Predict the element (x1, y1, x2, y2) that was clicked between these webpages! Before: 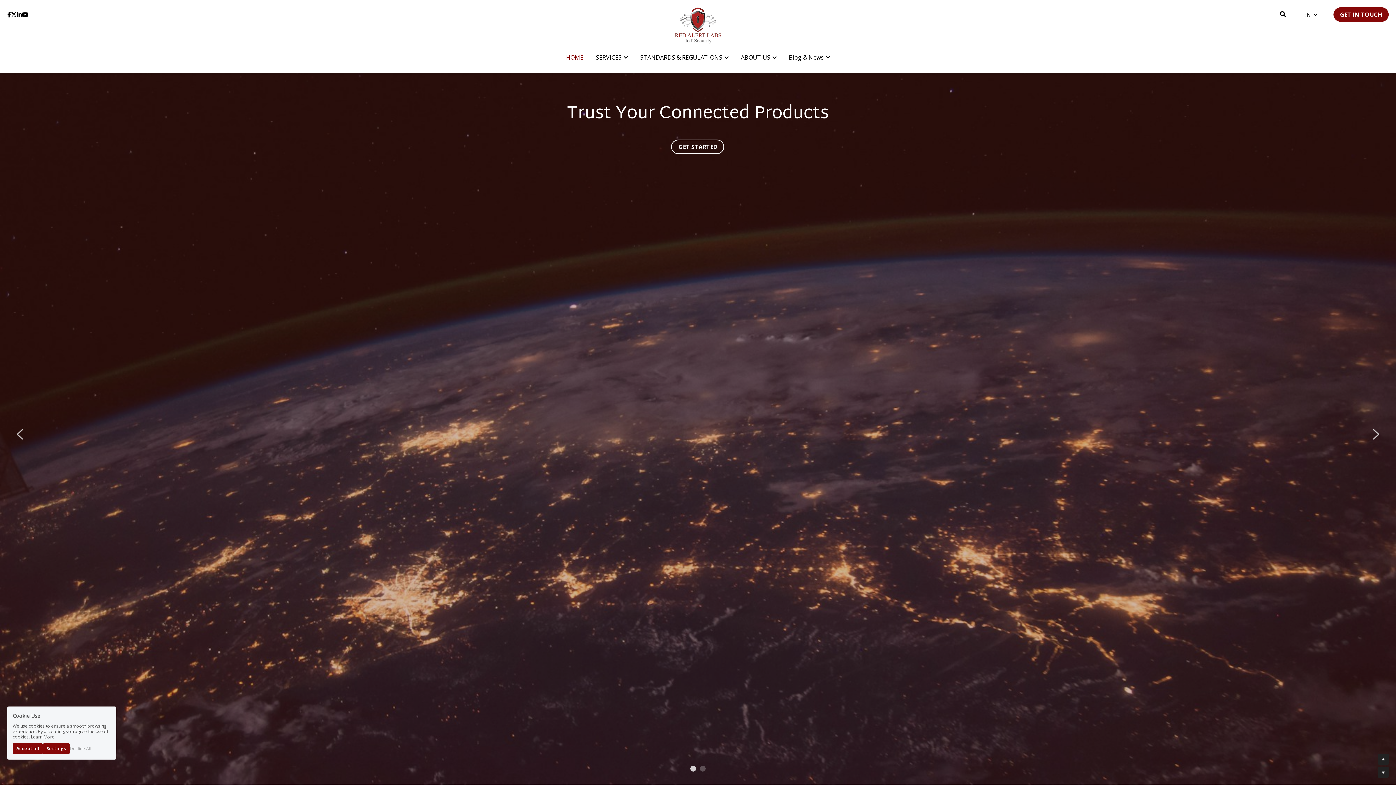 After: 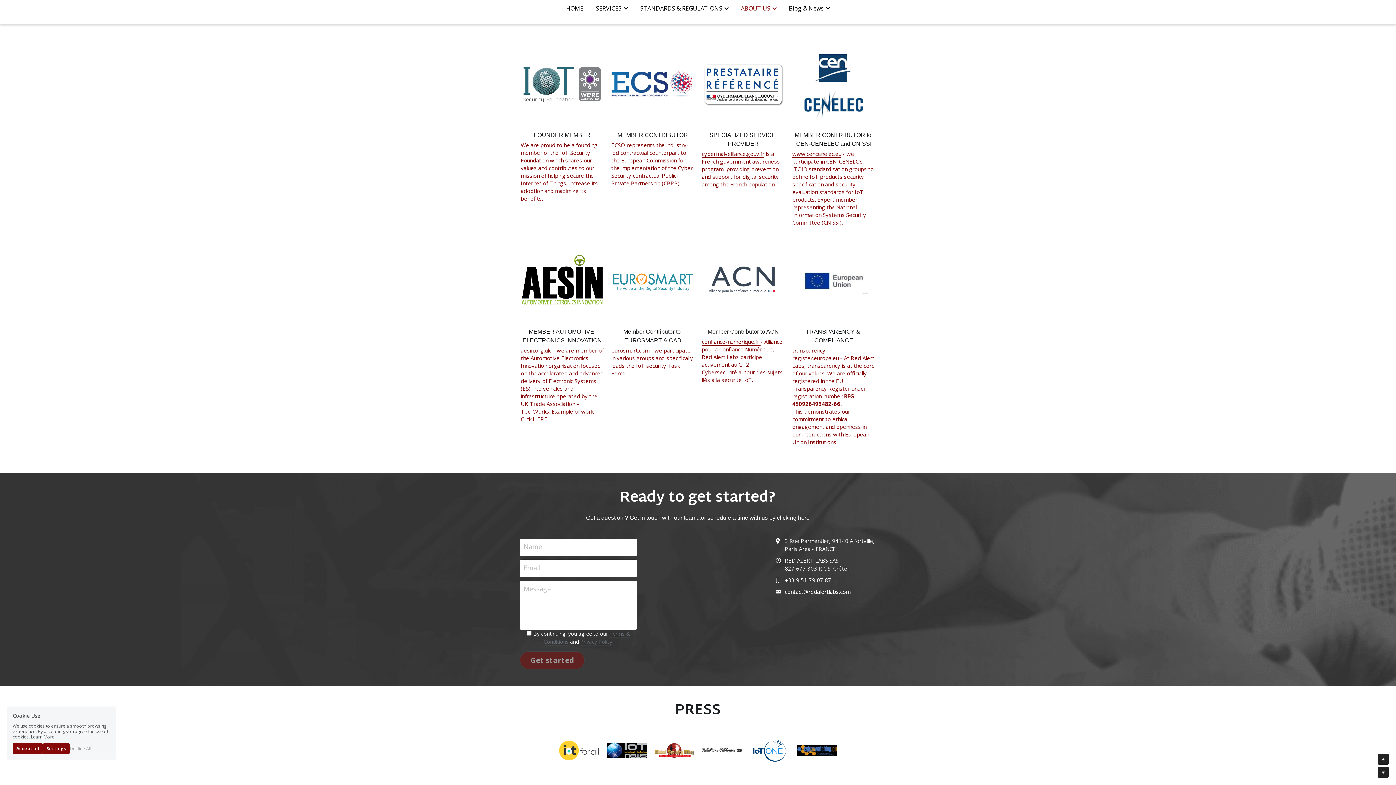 Action: label: GET IN TOUCH bbox: (1333, 7, 1389, 21)